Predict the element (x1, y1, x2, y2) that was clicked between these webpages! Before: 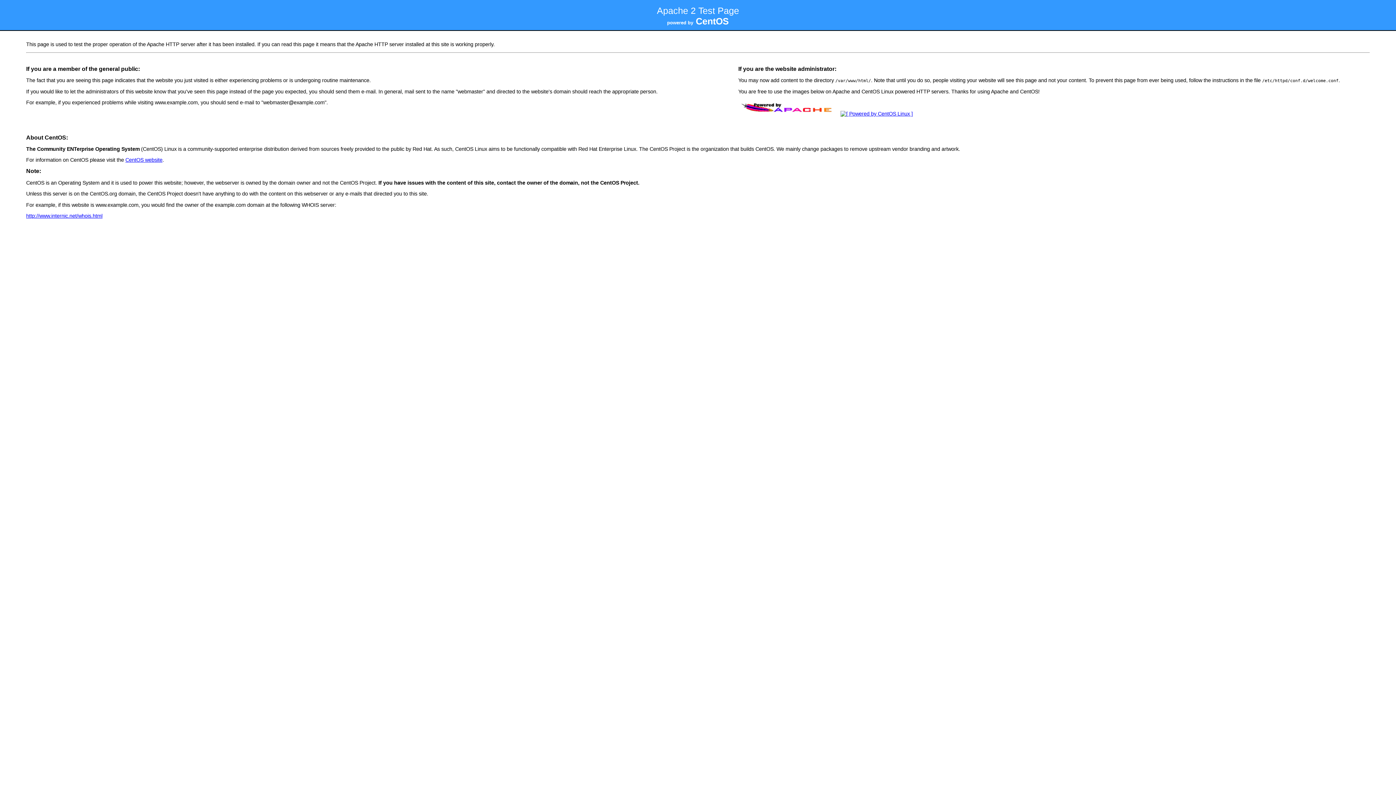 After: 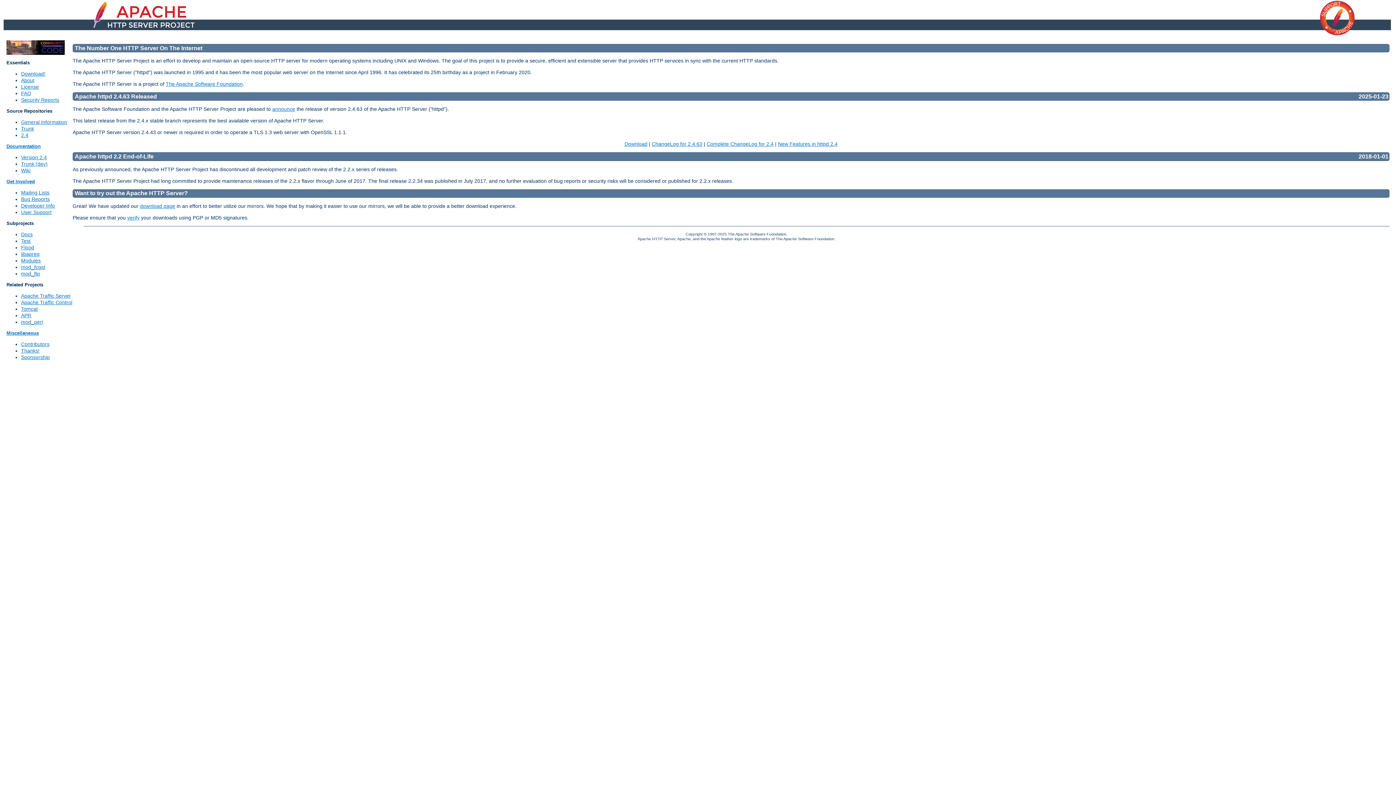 Action: bbox: (738, 111, 837, 116)